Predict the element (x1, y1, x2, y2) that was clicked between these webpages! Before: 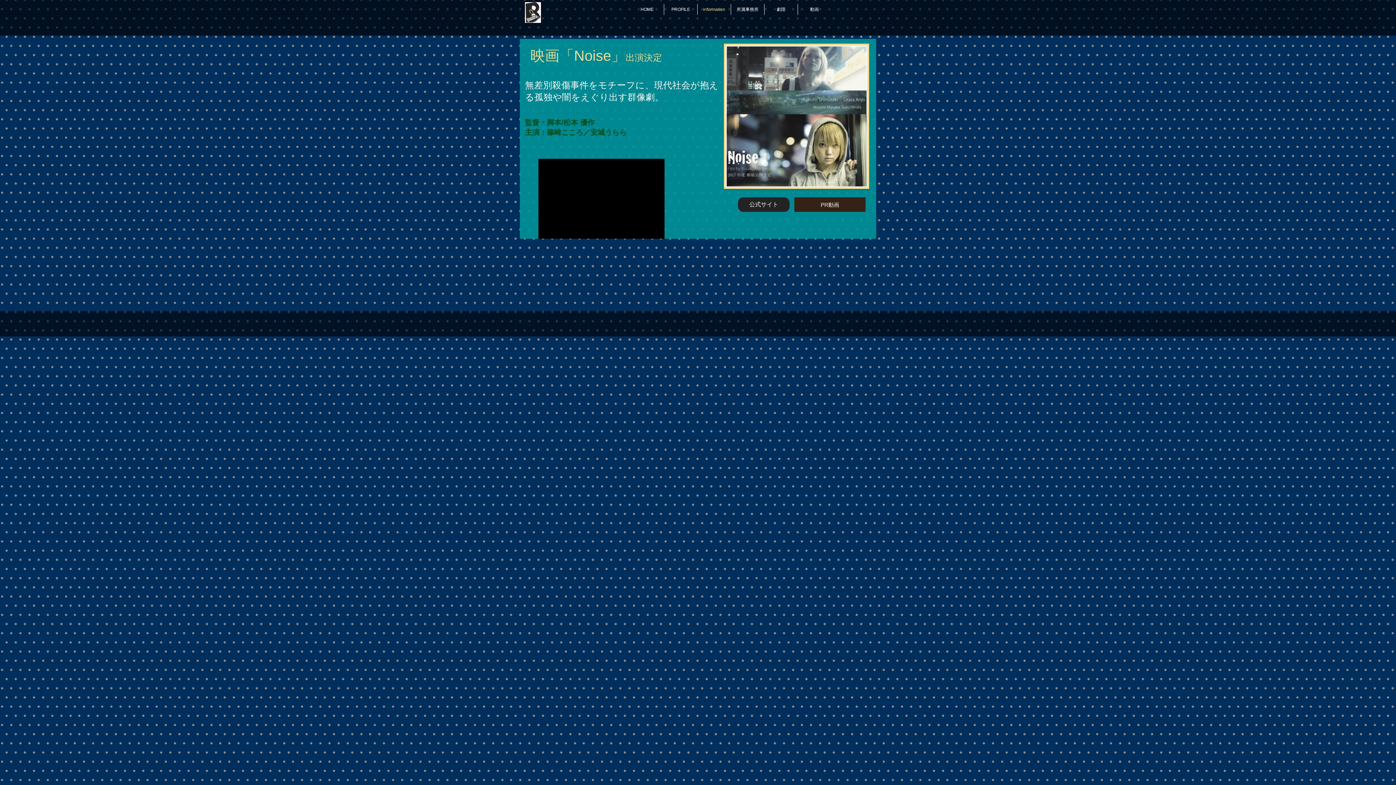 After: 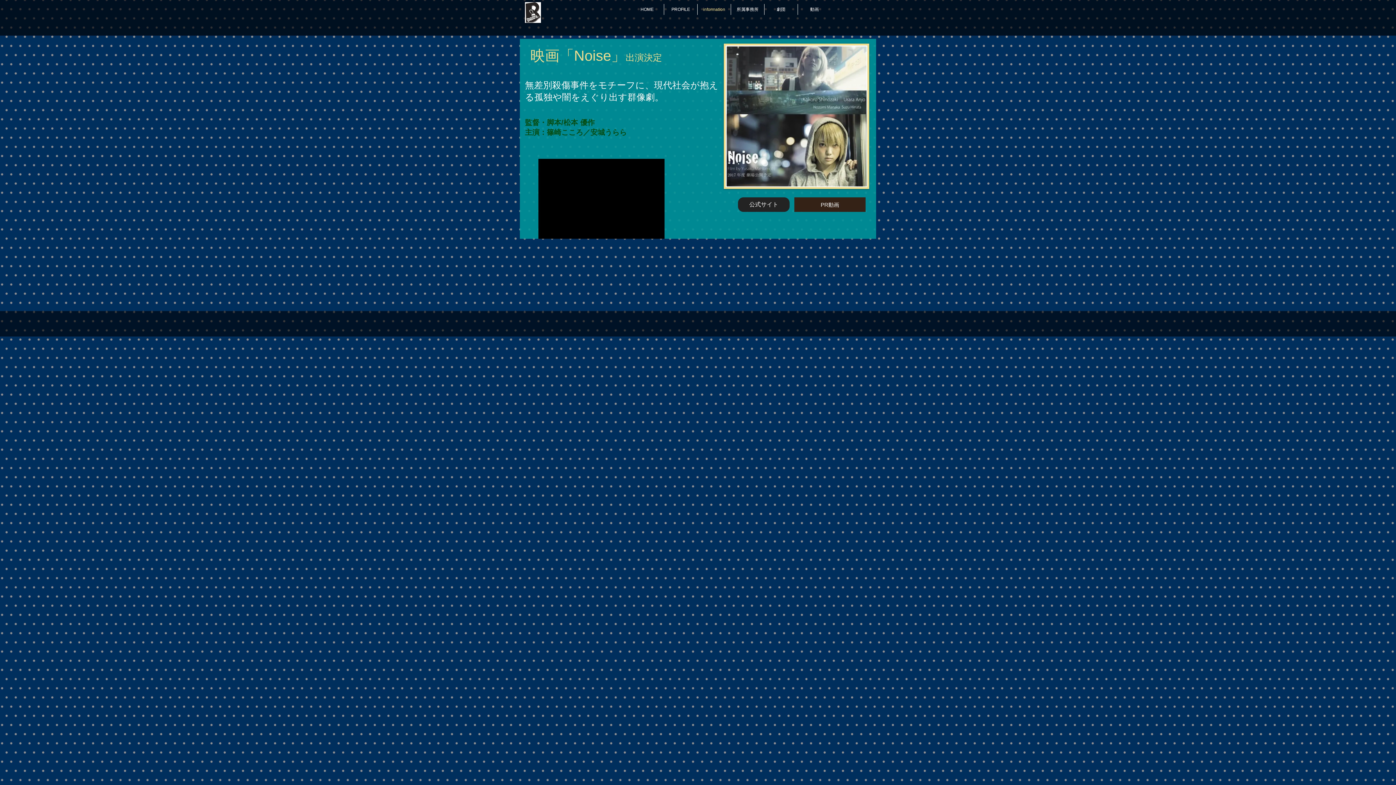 Action: bbox: (697, 4, 730, 14) label: information